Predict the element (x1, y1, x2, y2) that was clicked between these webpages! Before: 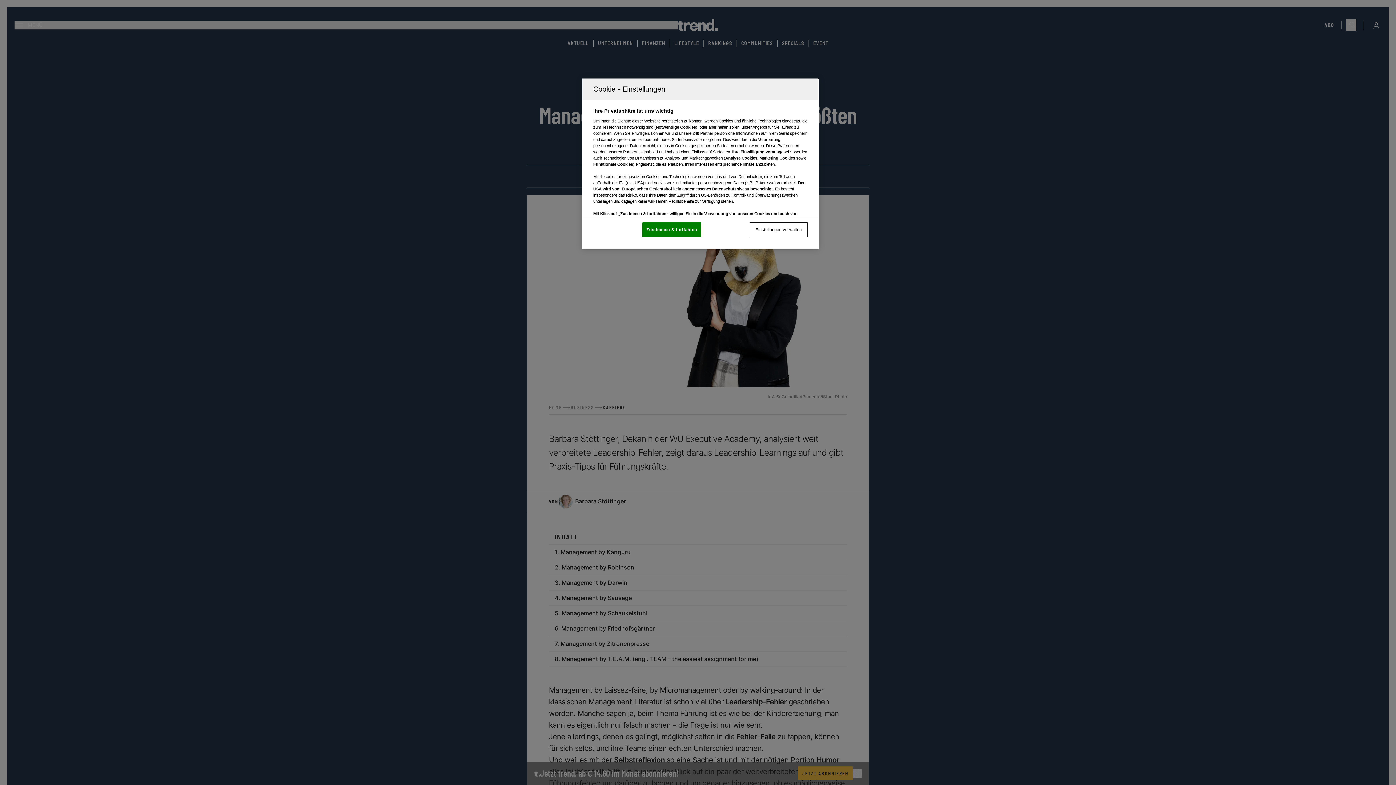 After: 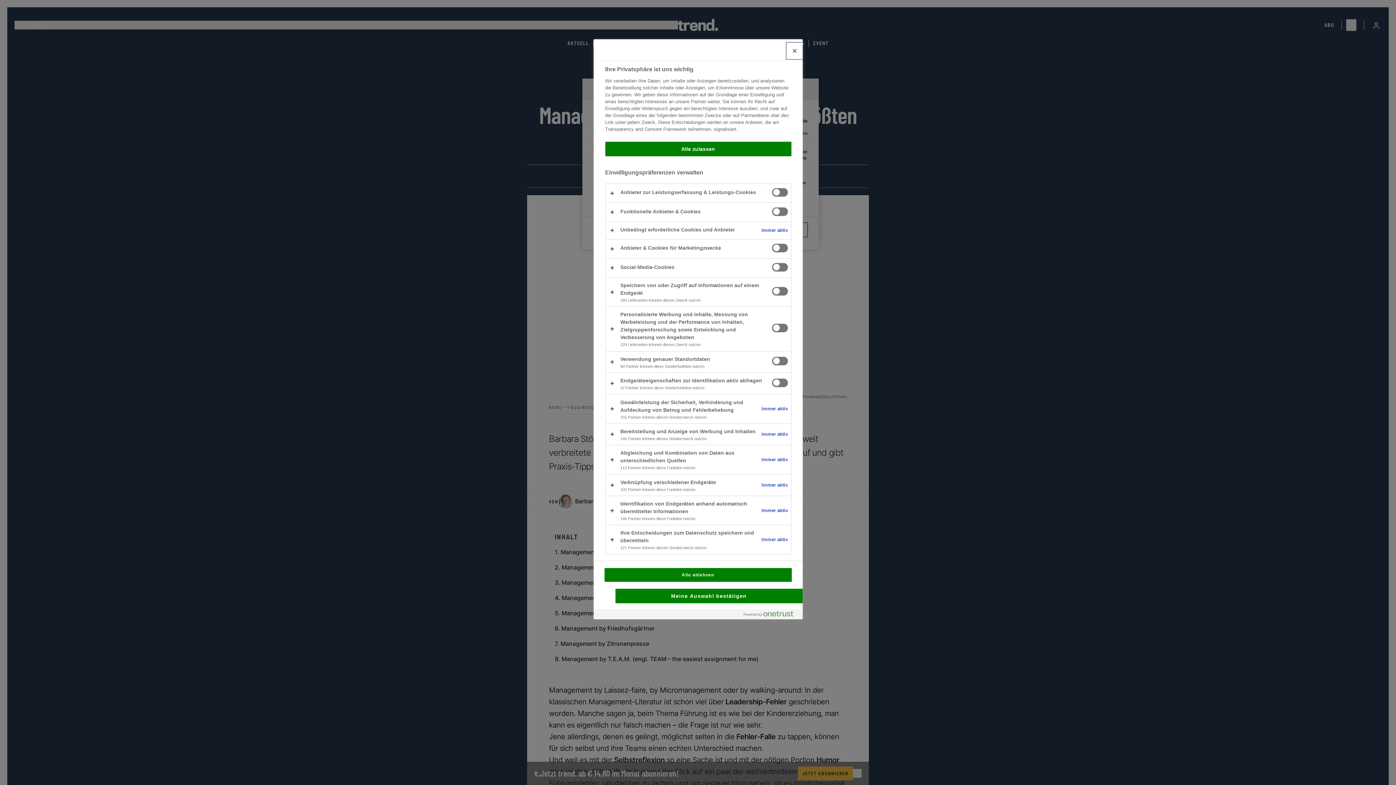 Action: bbox: (749, 222, 808, 237) label: Einstellungen verwalten